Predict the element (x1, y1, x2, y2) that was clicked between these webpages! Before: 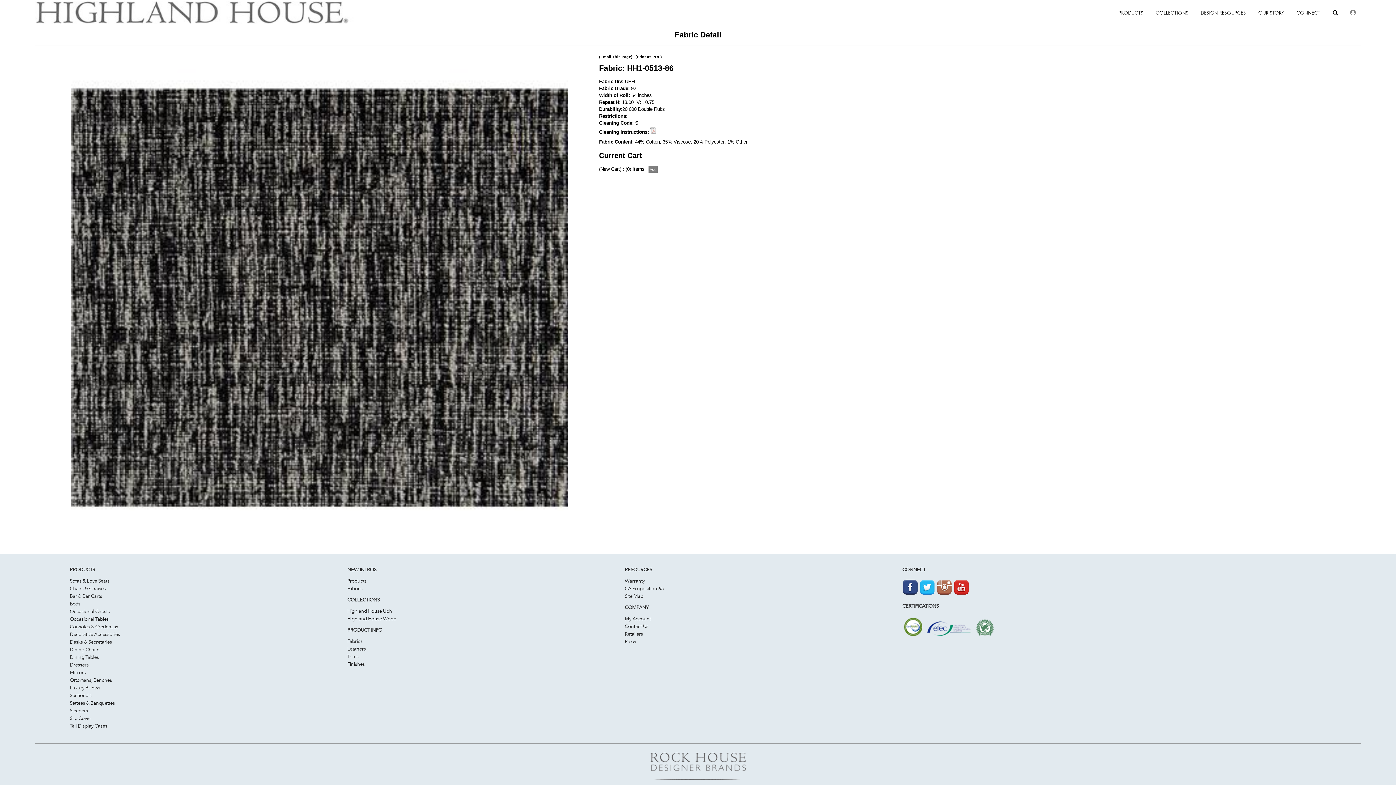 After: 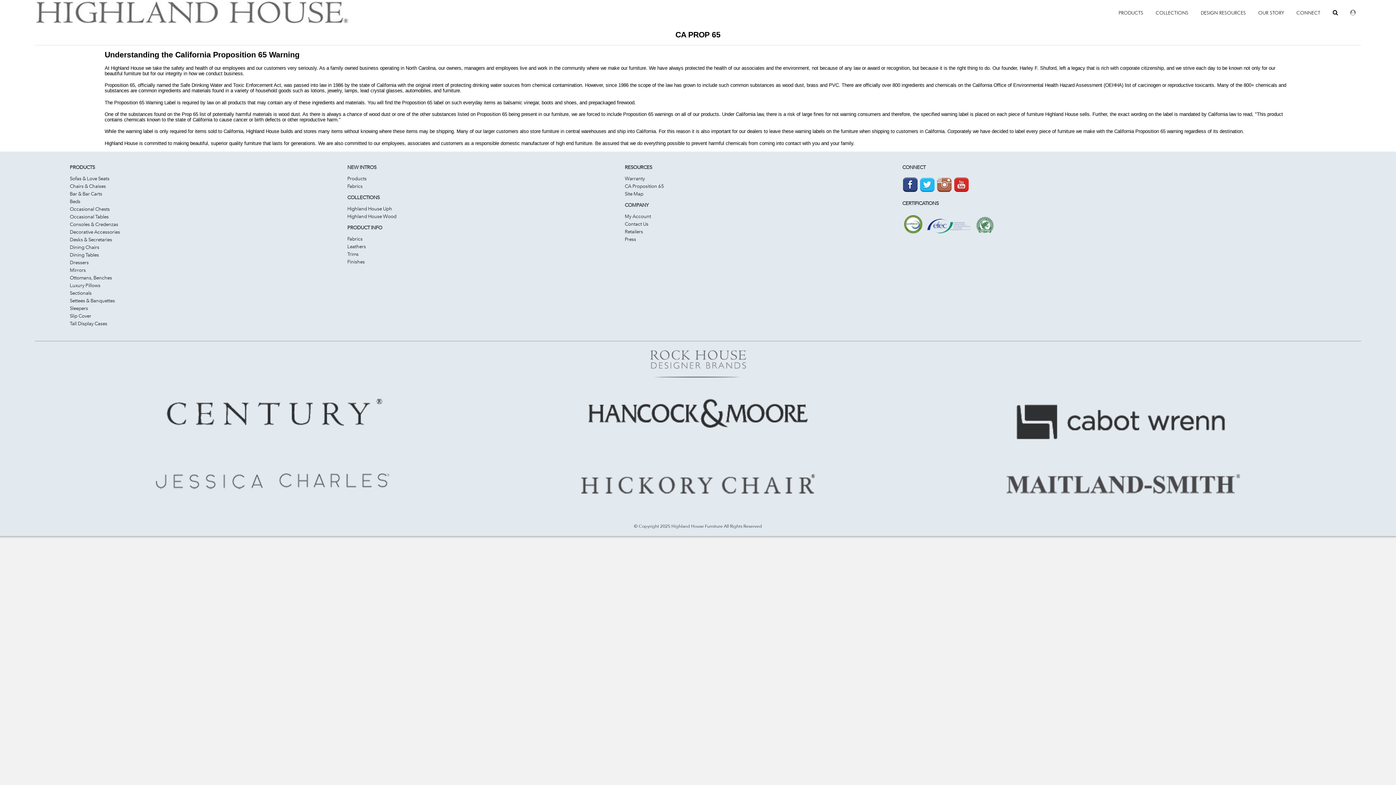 Action: label: CA Proposition 65 bbox: (624, 585, 664, 591)